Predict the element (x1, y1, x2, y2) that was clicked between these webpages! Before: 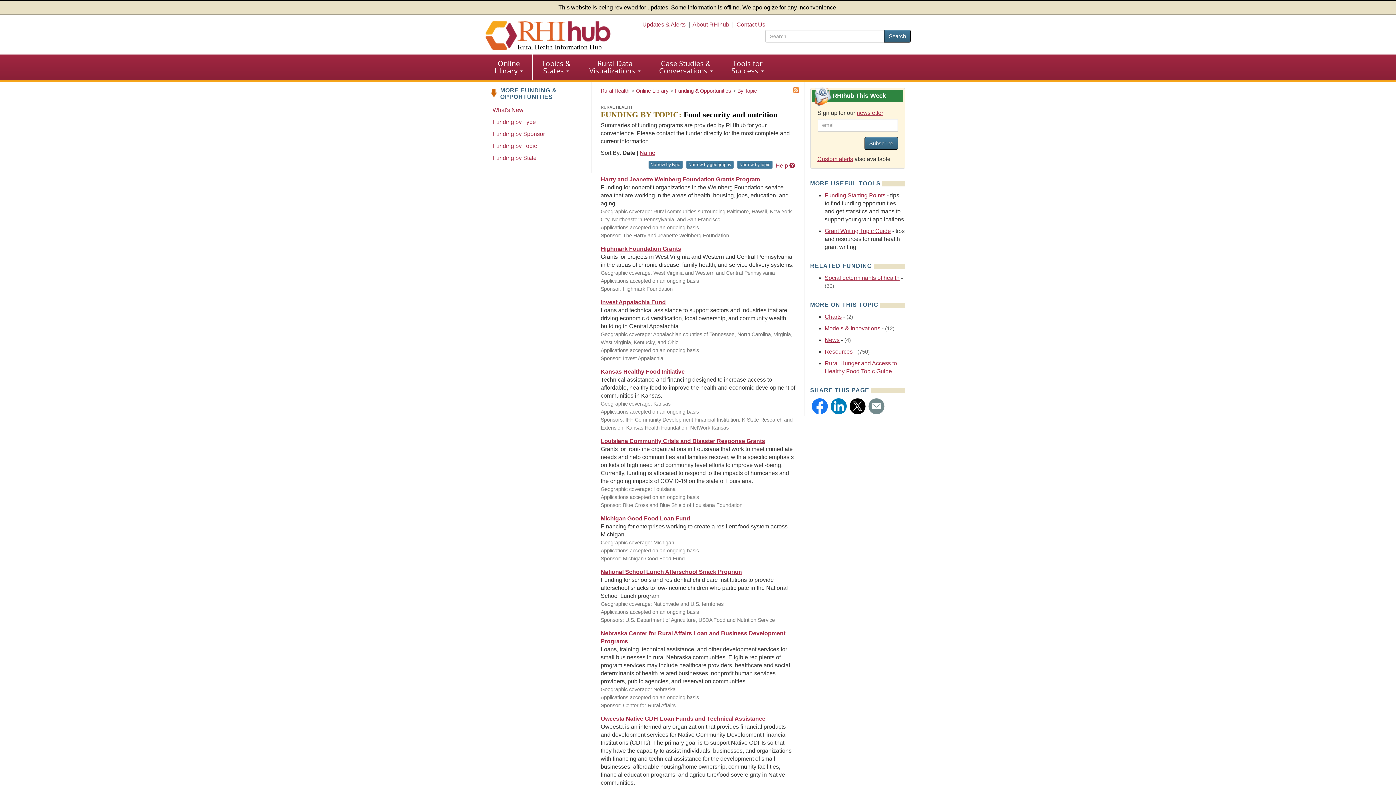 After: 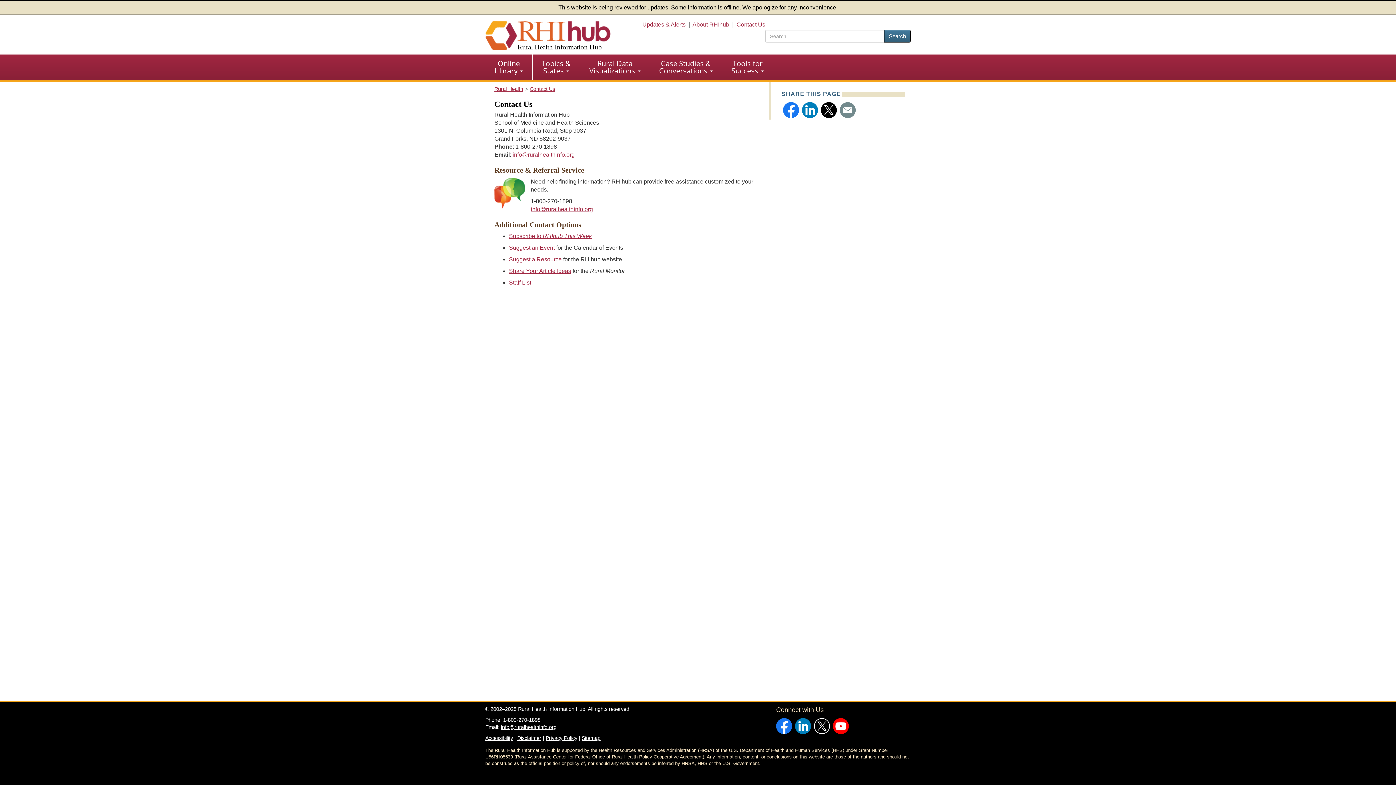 Action: label: Contact Us bbox: (736, 21, 765, 27)